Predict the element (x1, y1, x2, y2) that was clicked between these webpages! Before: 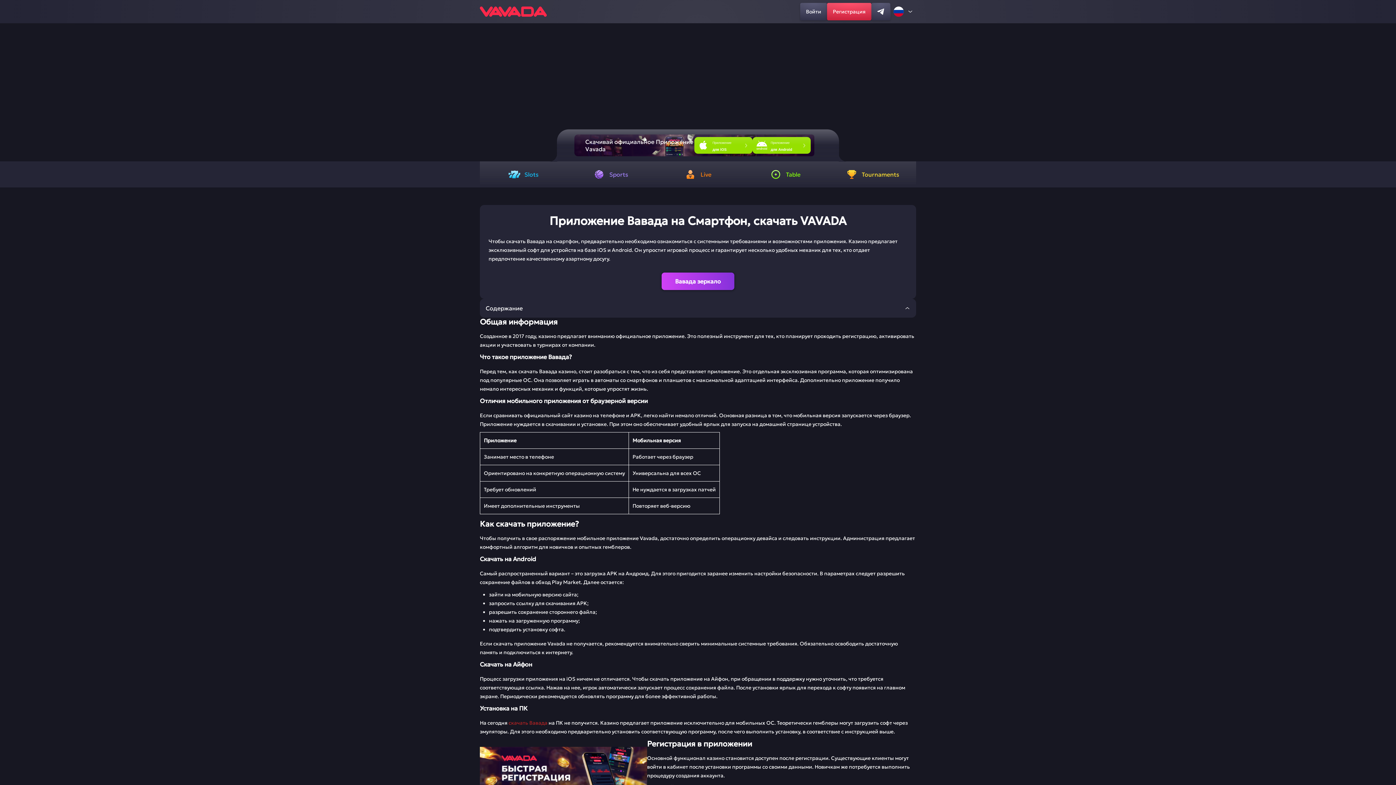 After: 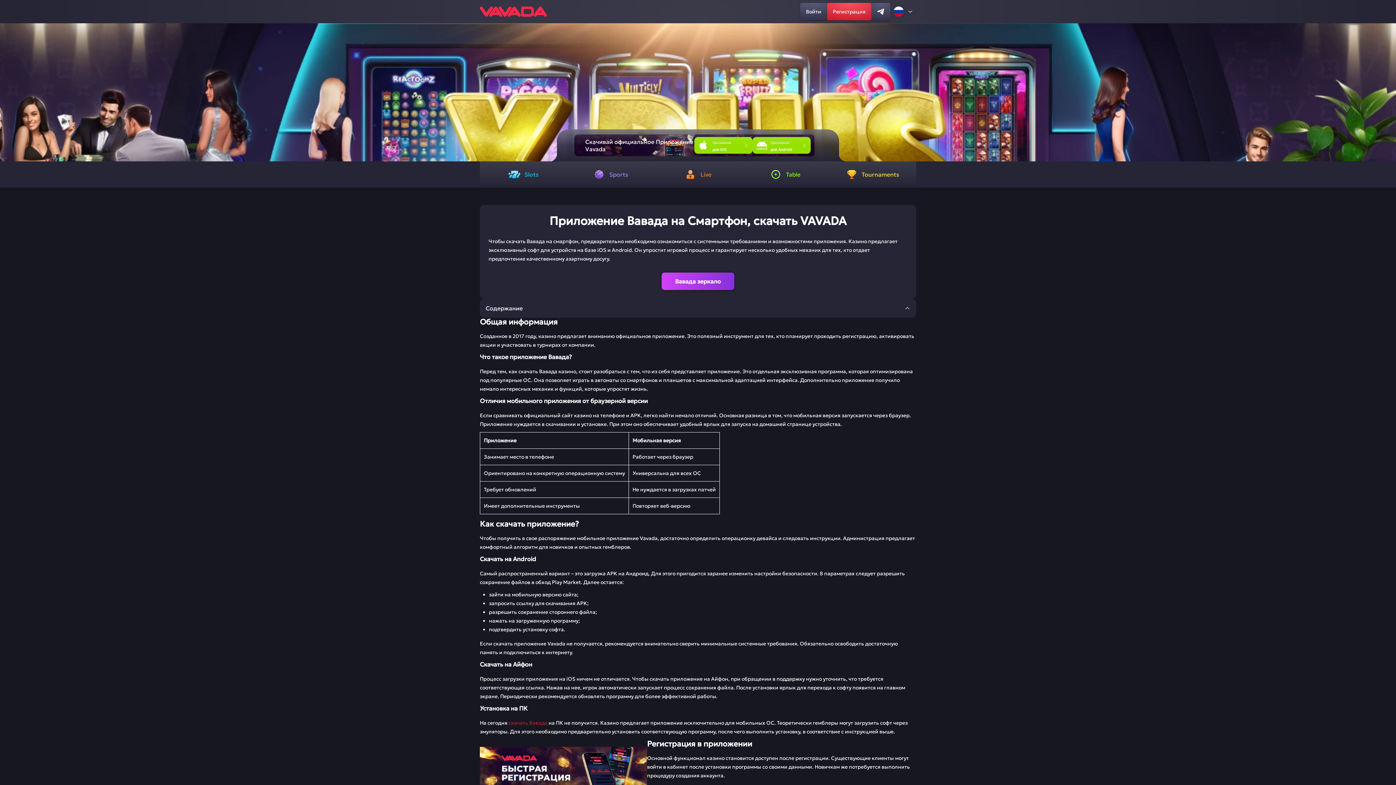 Action: label: Регистрация bbox: (827, 2, 871, 20)